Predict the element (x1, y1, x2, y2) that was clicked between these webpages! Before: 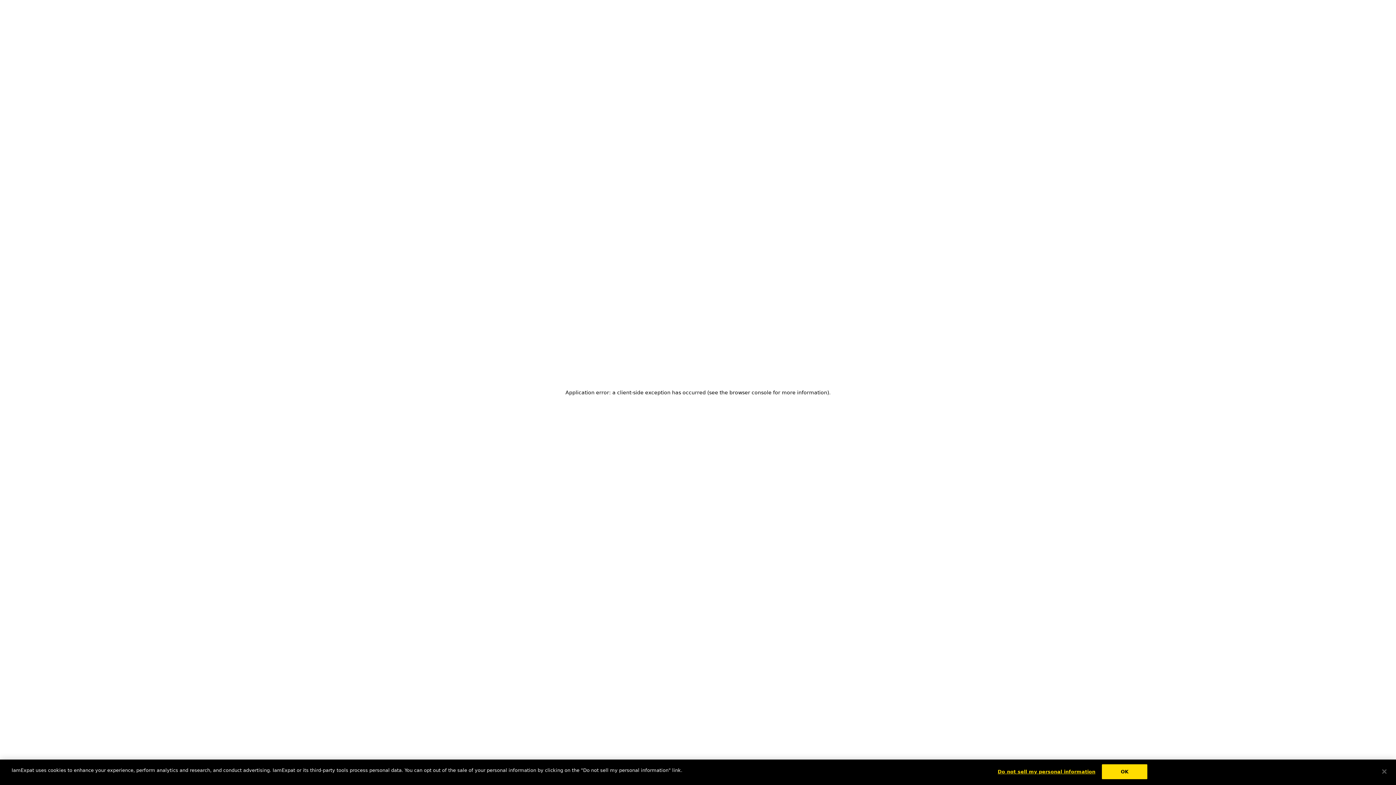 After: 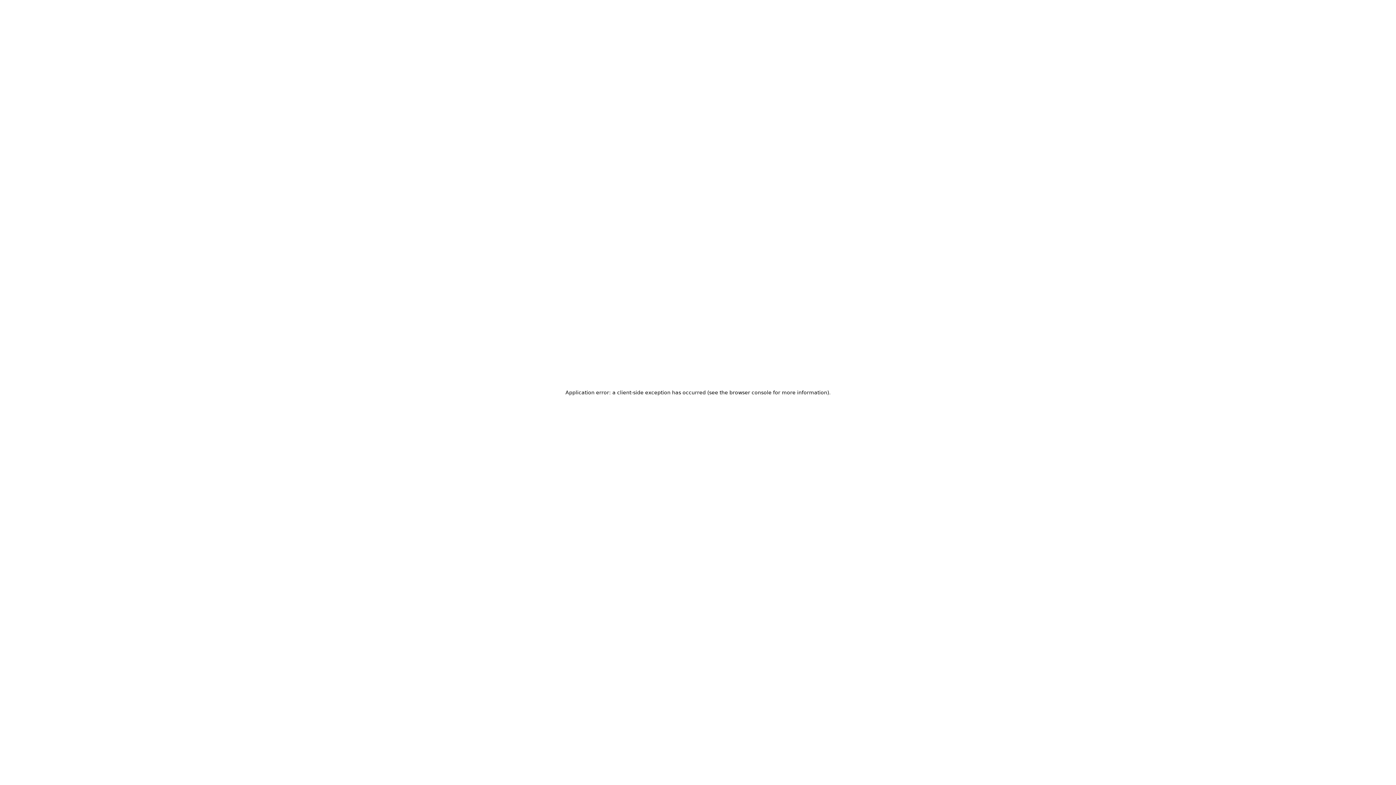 Action: bbox: (1102, 764, 1147, 779) label: OK